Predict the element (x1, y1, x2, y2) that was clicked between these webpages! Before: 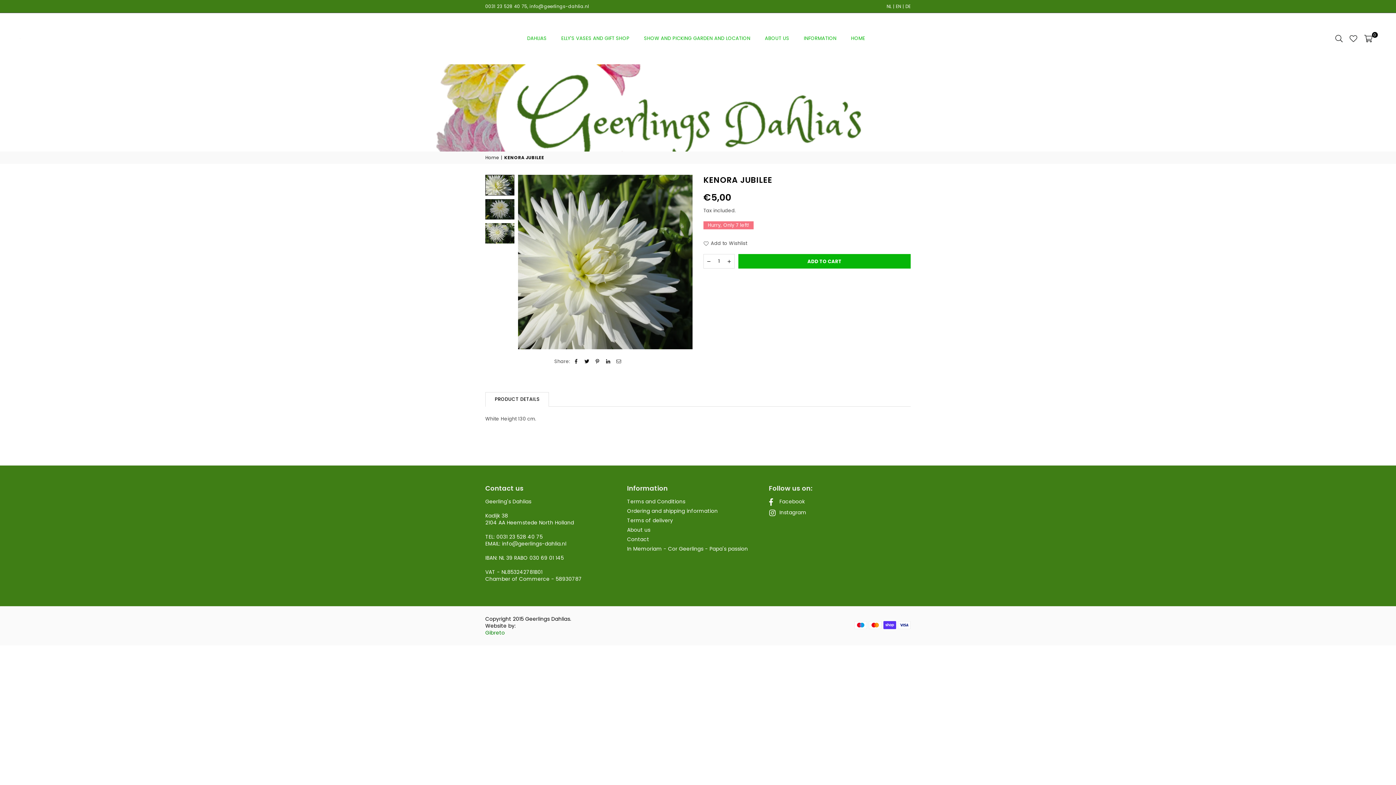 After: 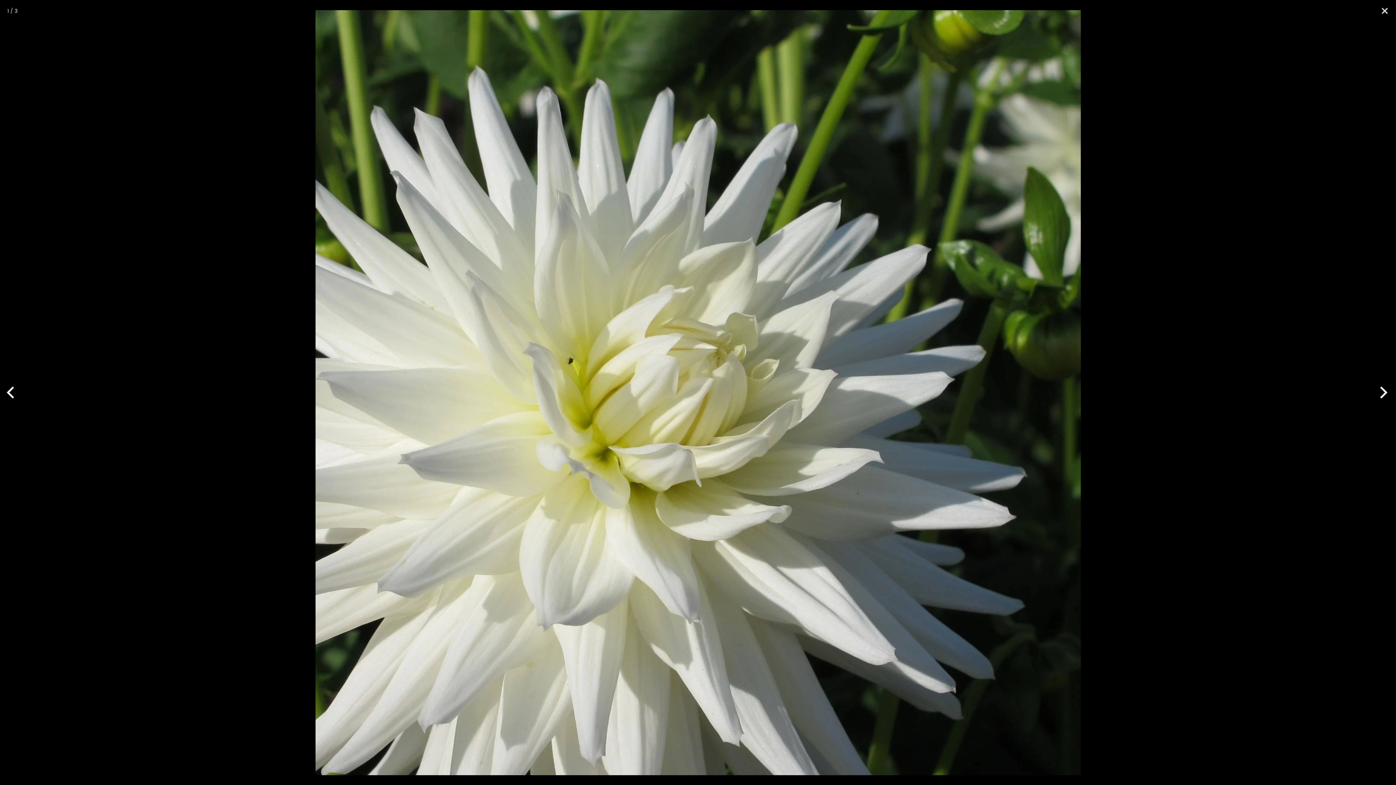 Action: bbox: (518, 174, 692, 349)